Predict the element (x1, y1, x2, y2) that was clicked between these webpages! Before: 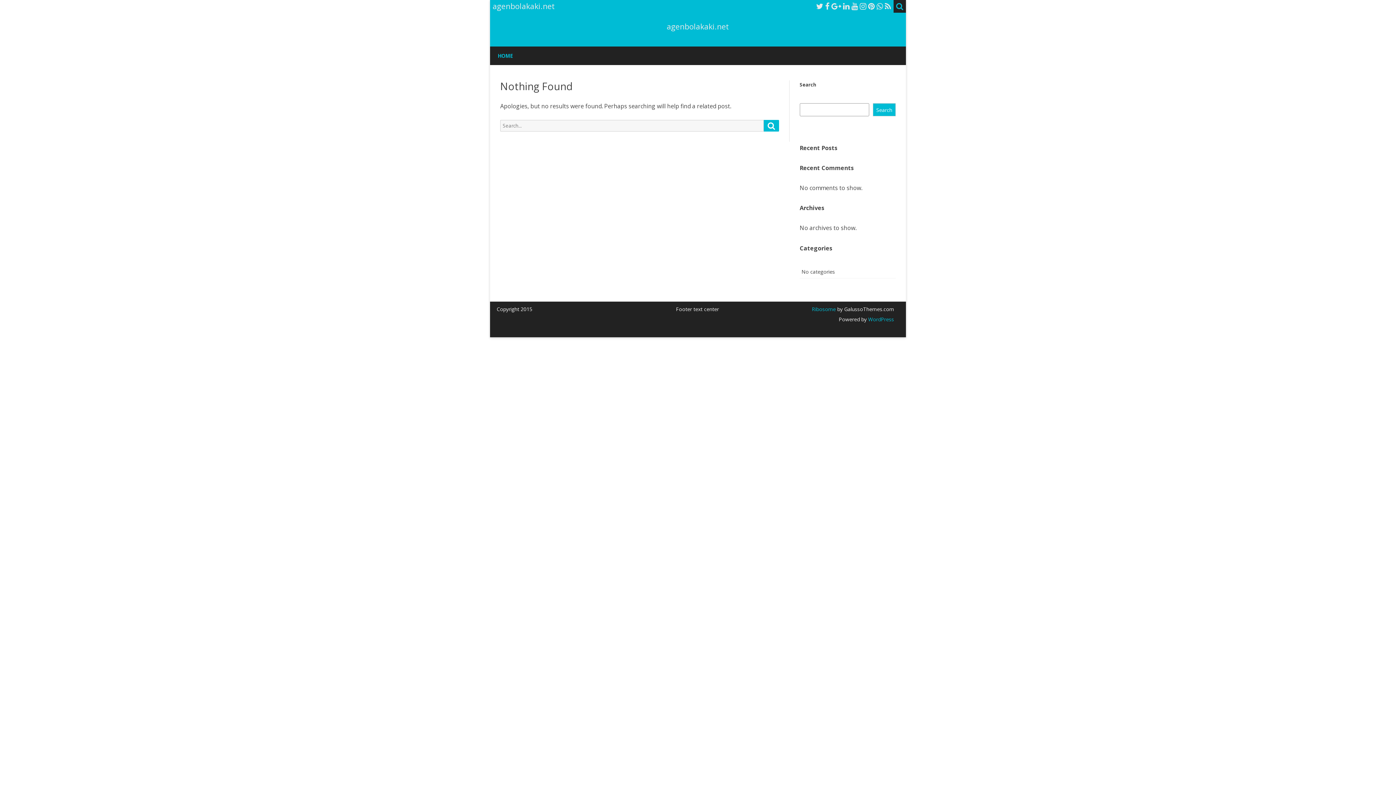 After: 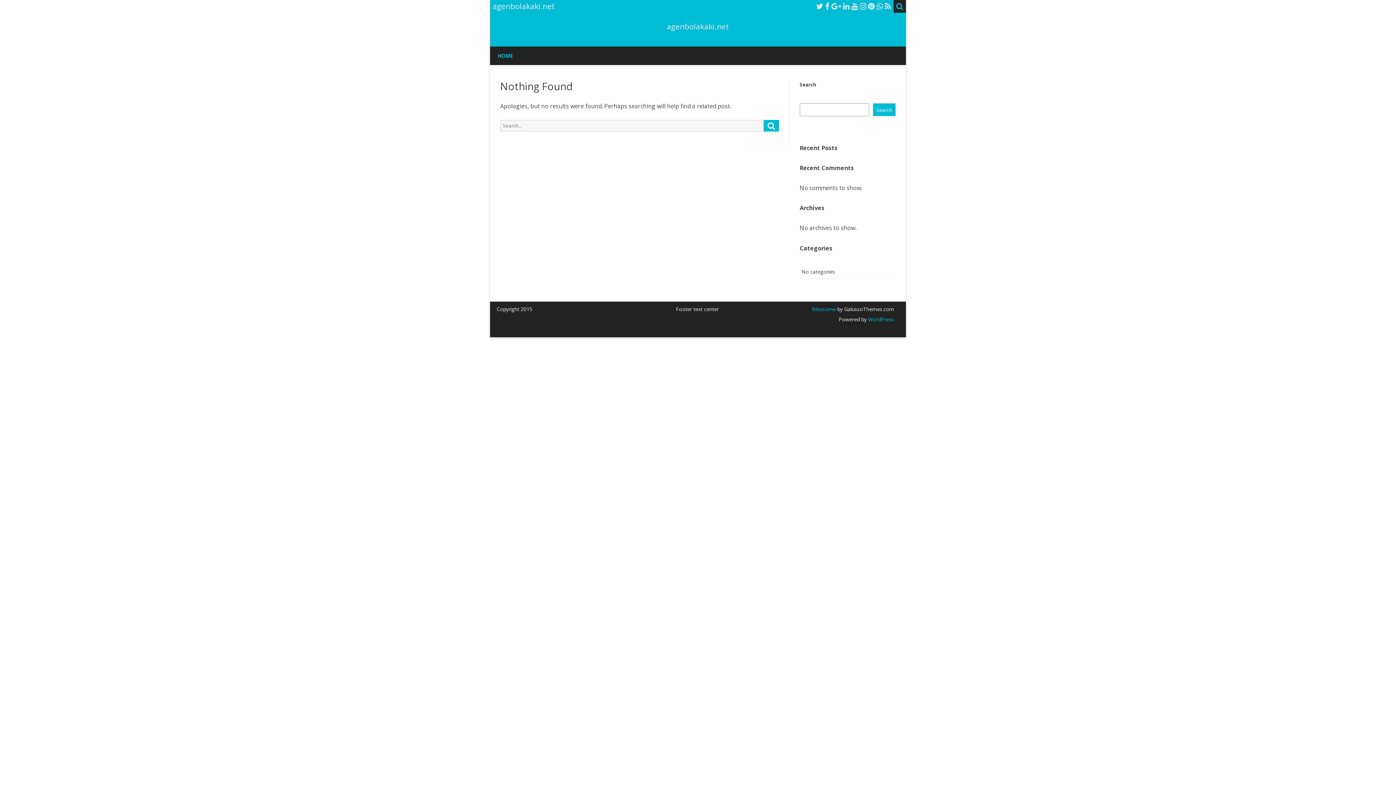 Action: bbox: (868, 1, 874, 11)